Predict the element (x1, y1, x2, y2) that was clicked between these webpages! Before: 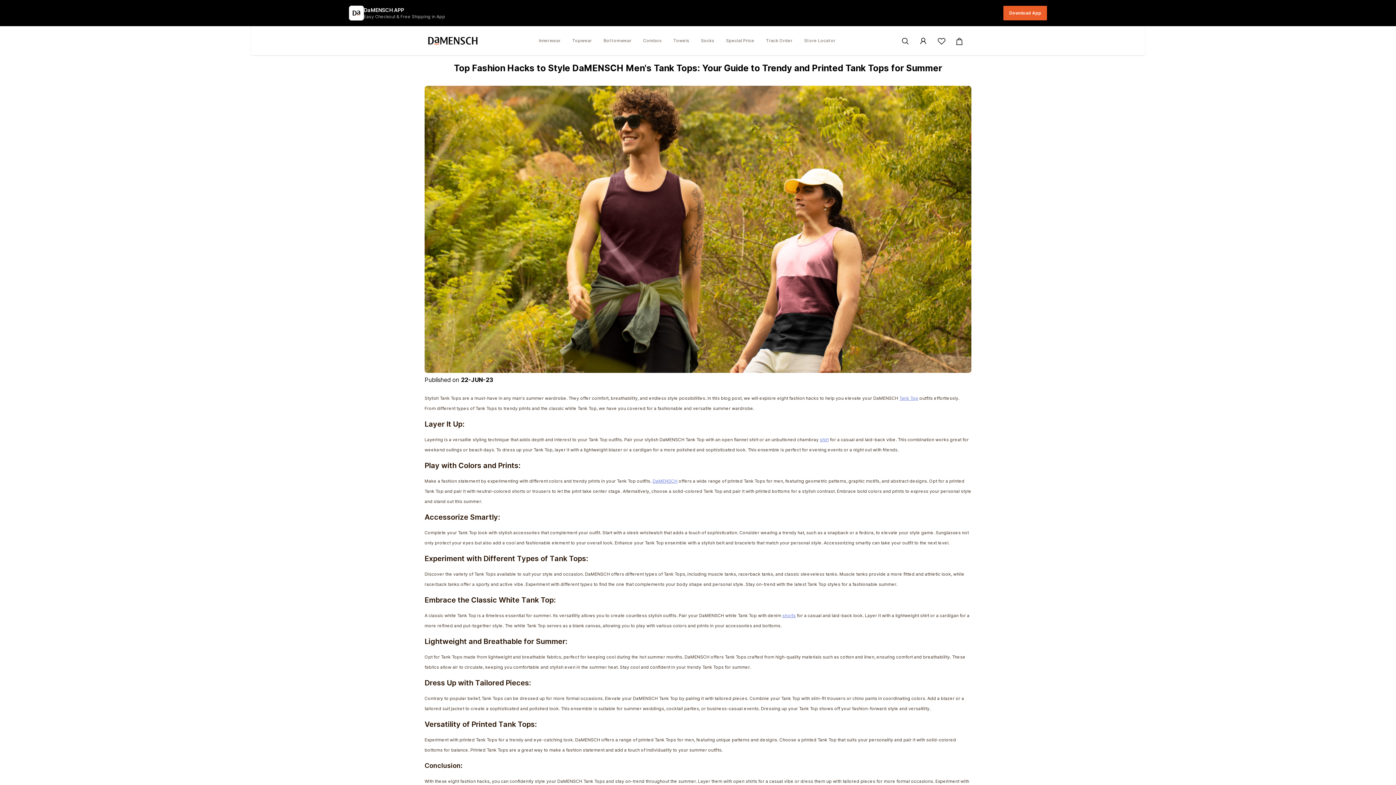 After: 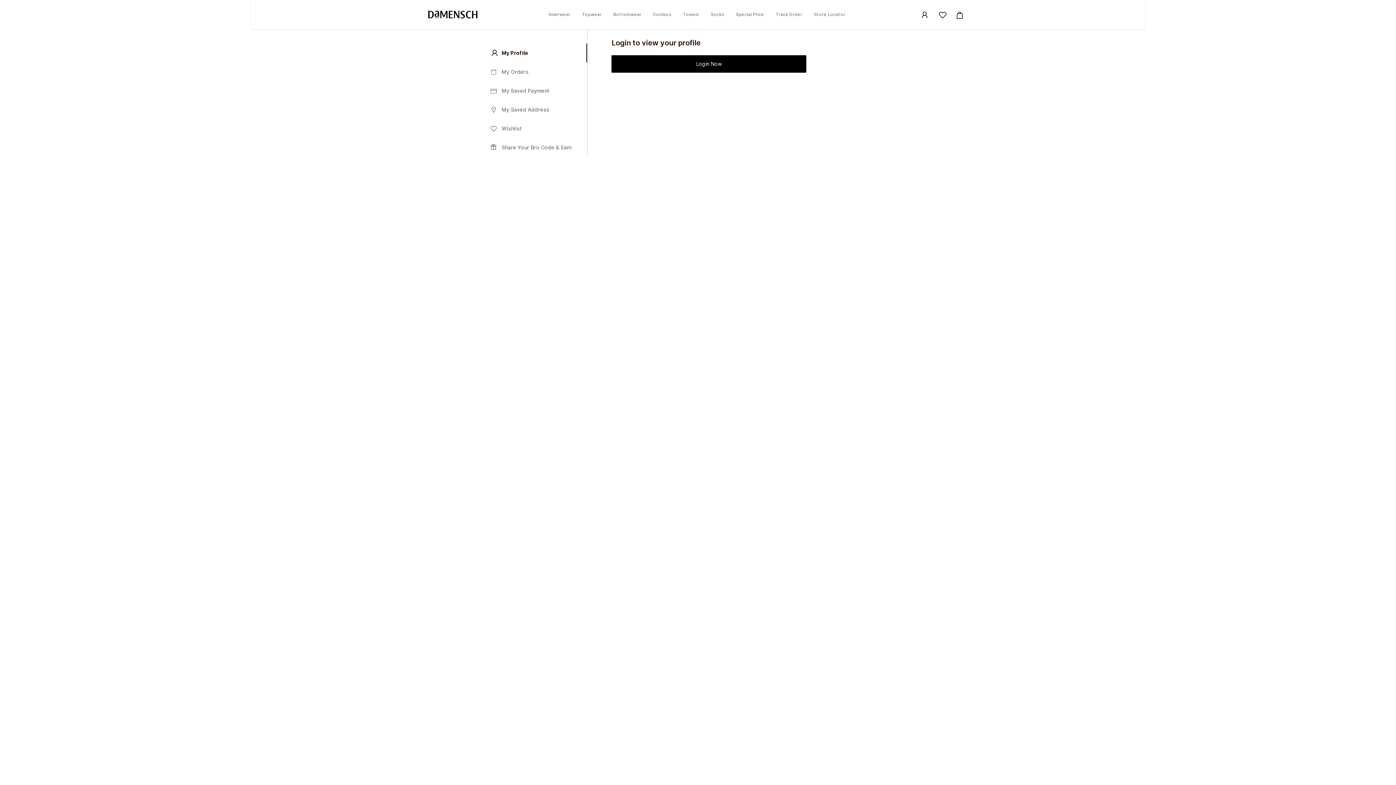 Action: label: My Account bbox: (918, 36, 927, 45)